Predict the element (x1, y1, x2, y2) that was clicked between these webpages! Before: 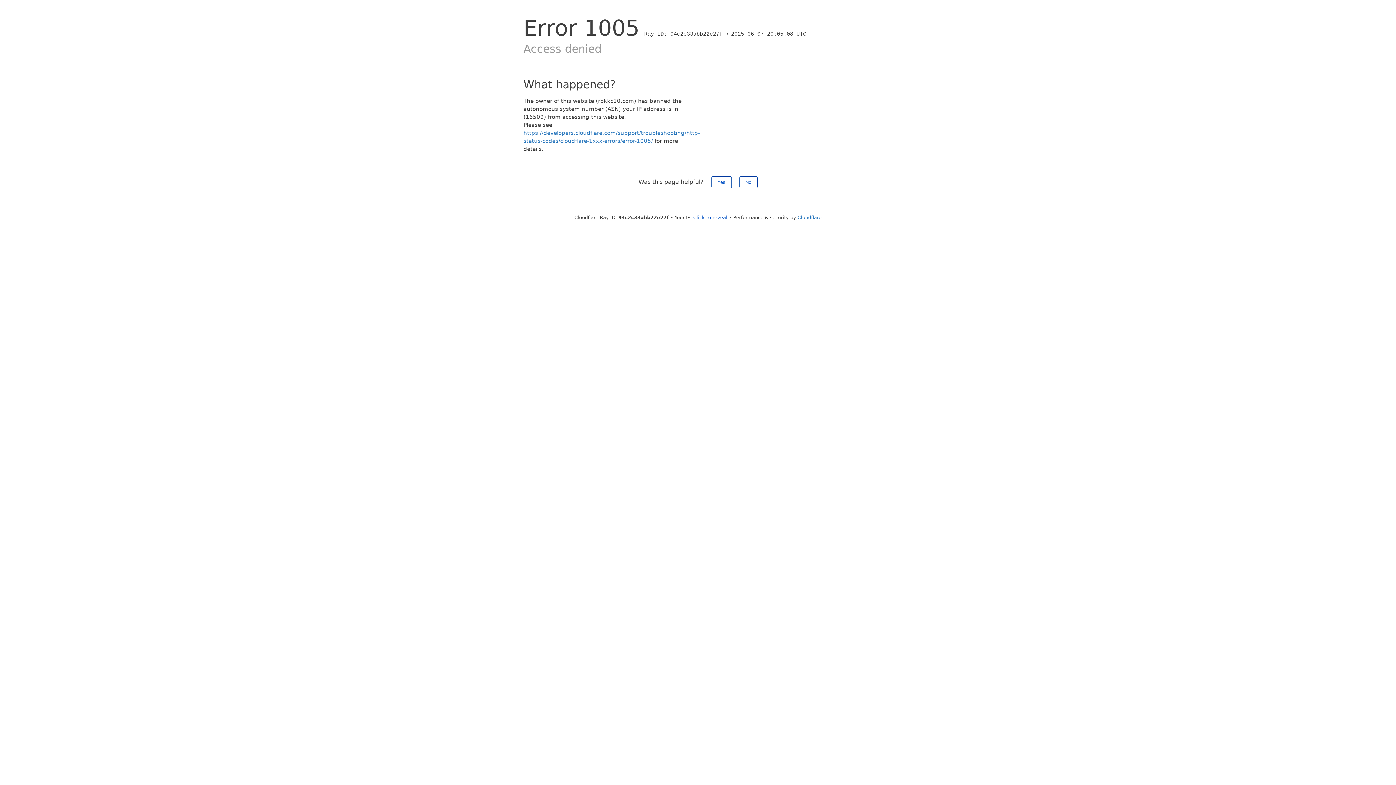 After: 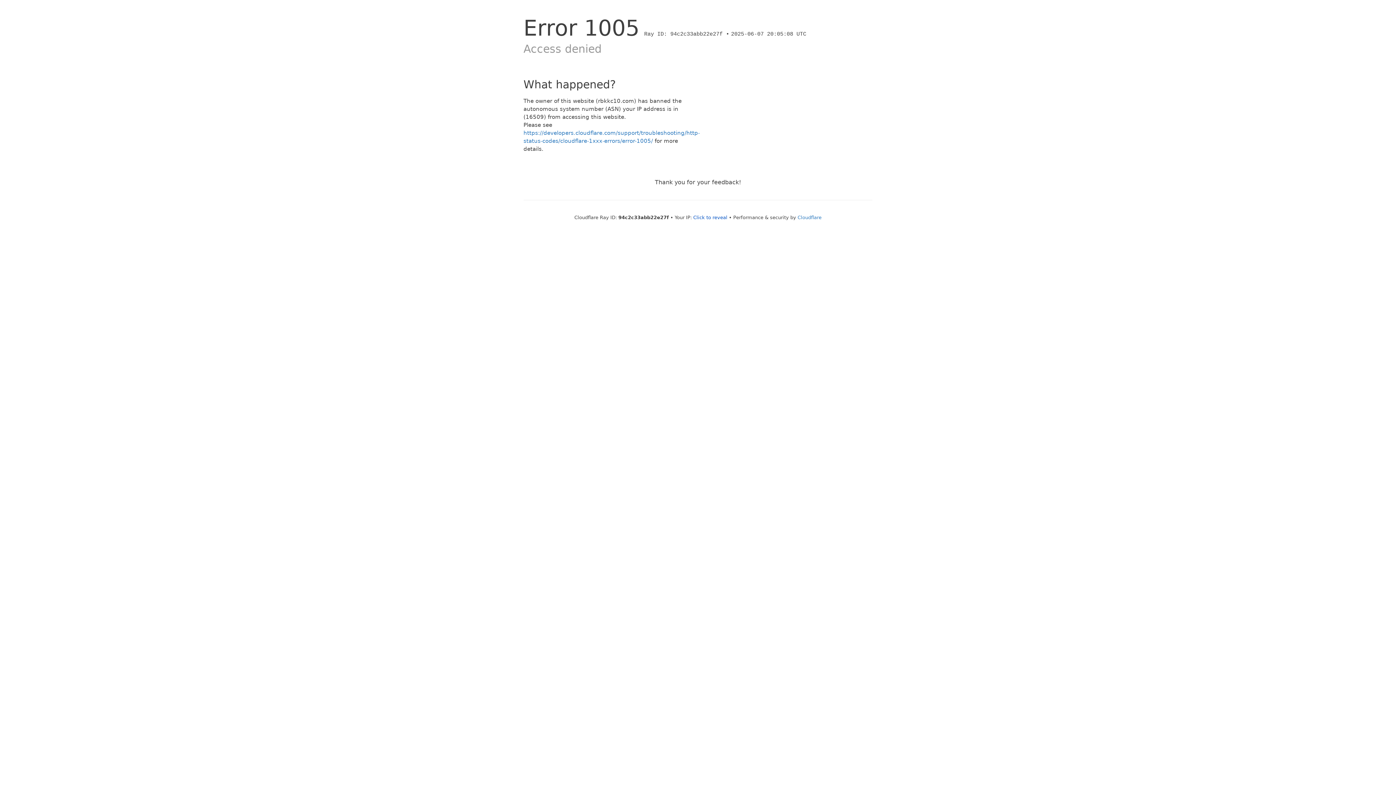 Action: bbox: (711, 176, 731, 188) label: Yes